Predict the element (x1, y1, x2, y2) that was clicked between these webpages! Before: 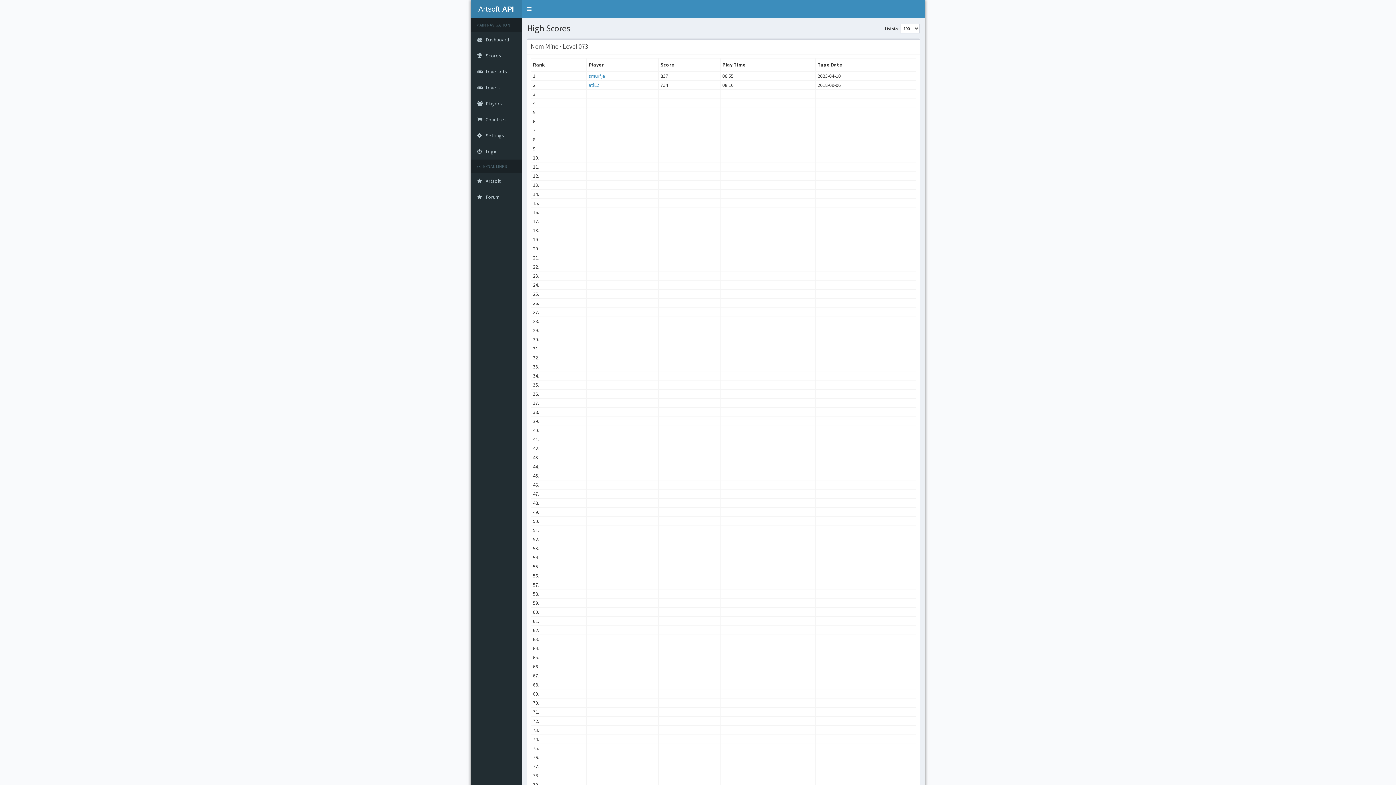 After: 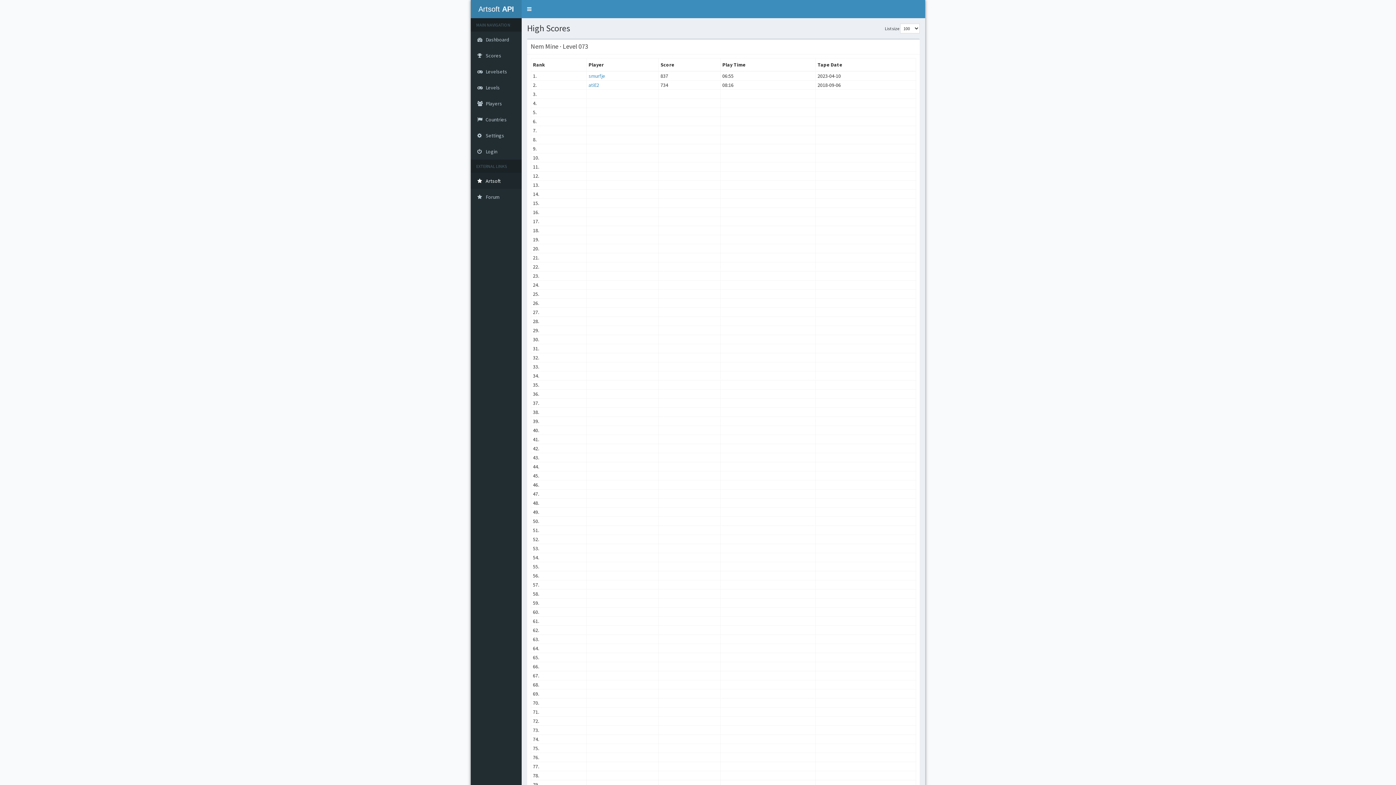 Action: label:  Artsoft bbox: (470, 173, 521, 189)